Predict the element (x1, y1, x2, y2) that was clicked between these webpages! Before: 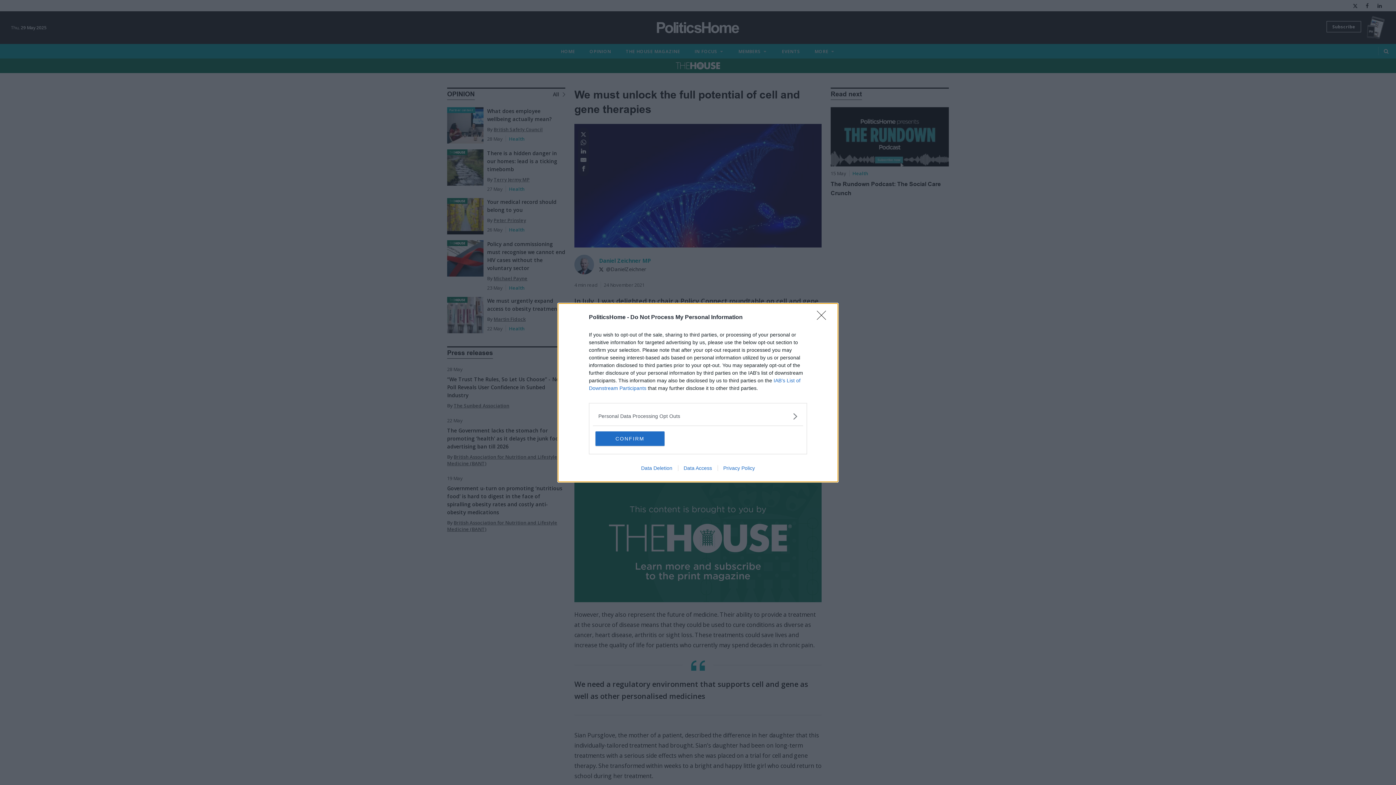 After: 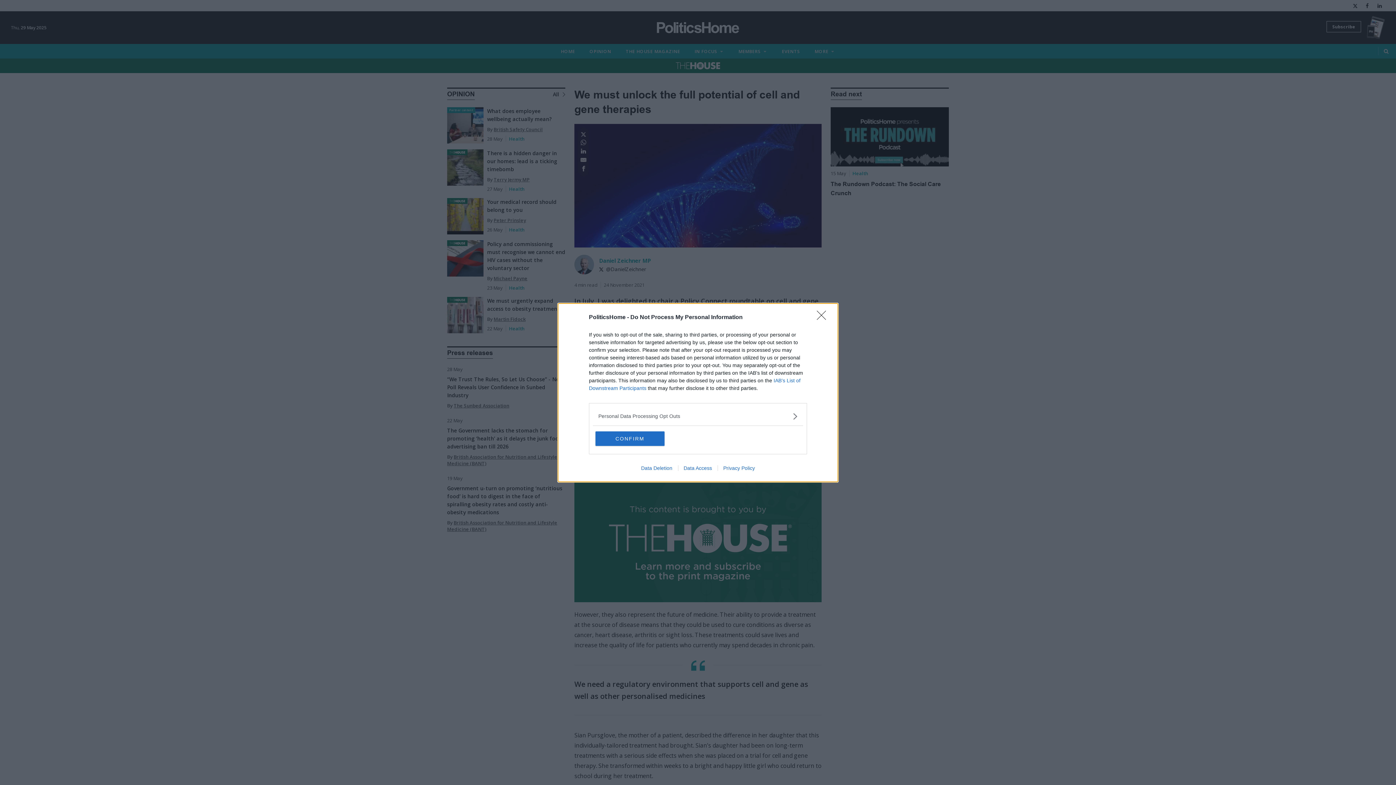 Action: bbox: (717, 465, 760, 471) label: Privacy Policy